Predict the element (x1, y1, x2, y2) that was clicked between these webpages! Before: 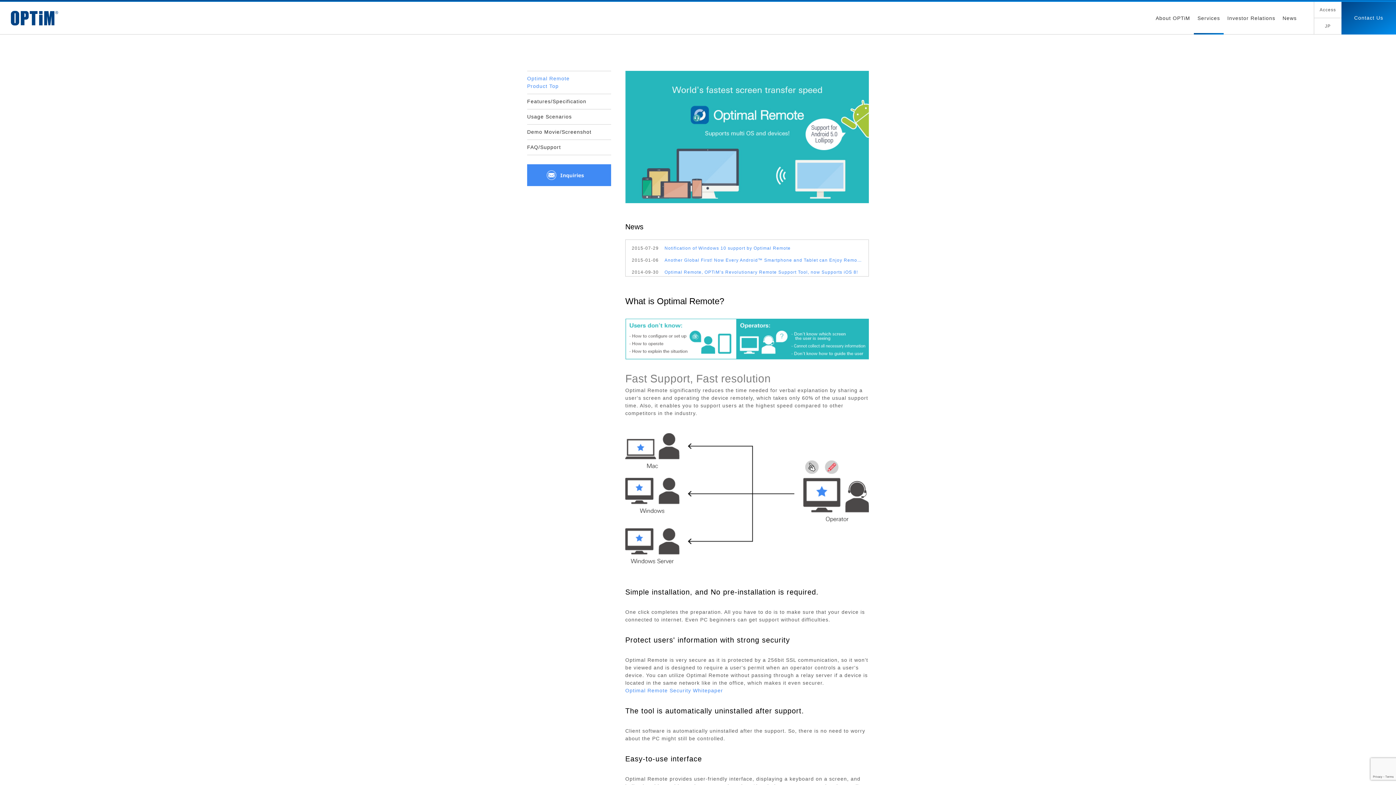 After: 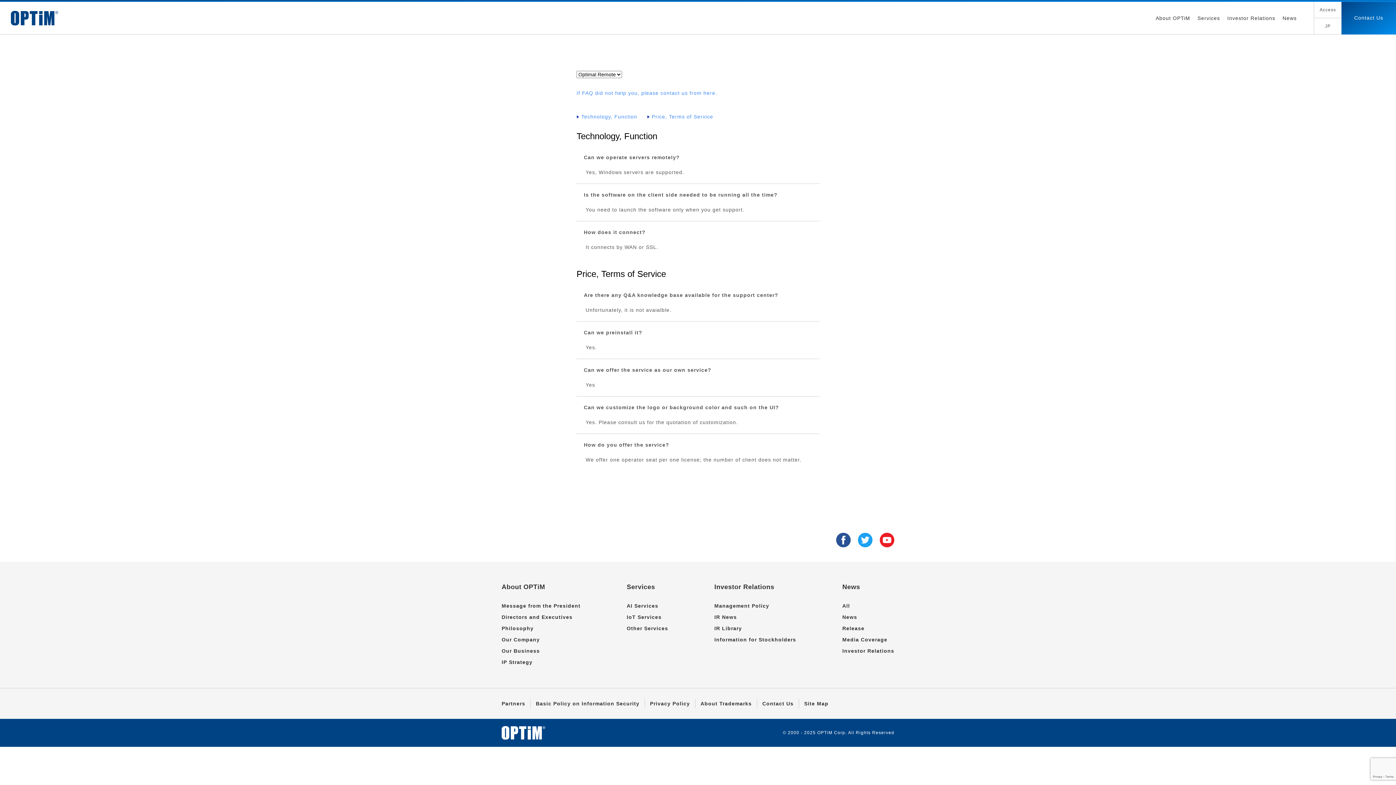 Action: bbox: (527, 140, 611, 154) label: FAQ/Support